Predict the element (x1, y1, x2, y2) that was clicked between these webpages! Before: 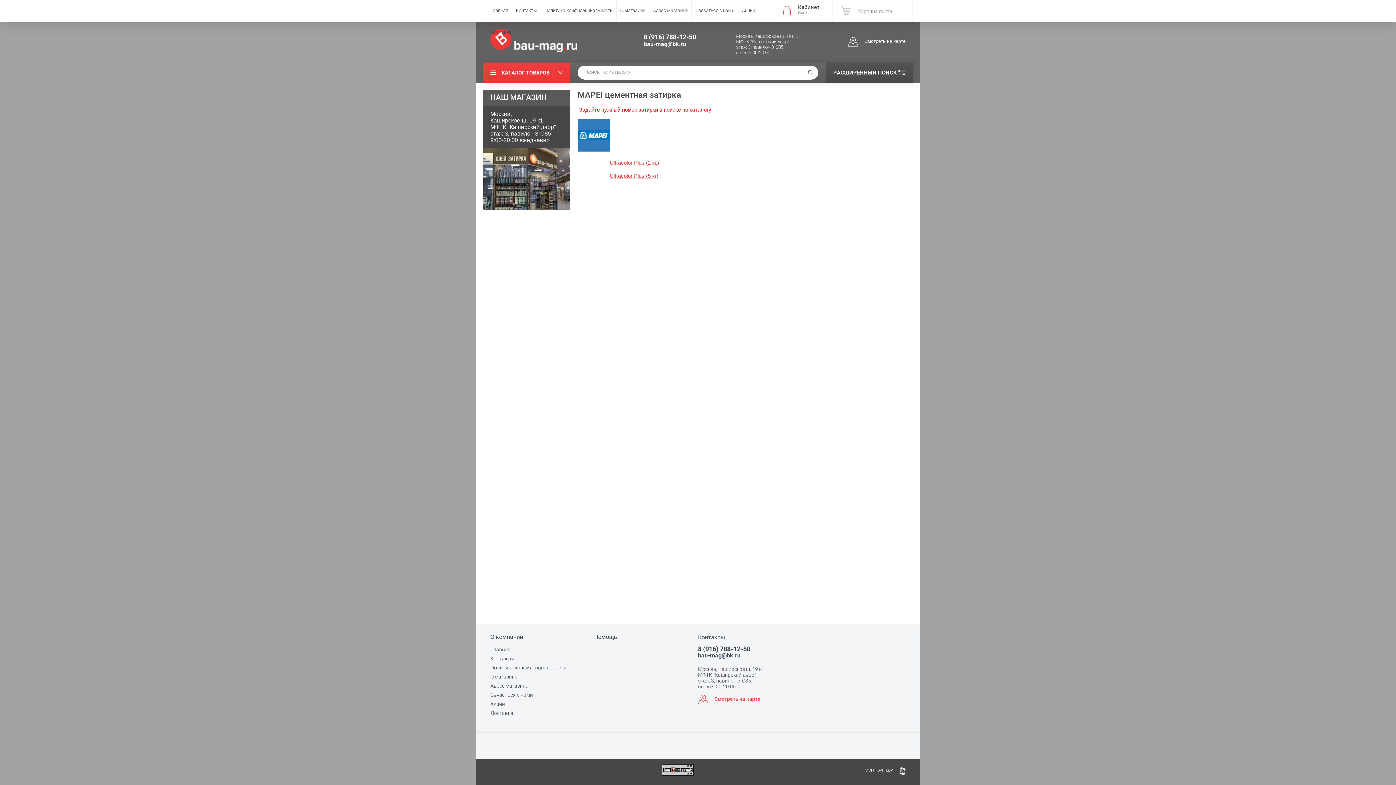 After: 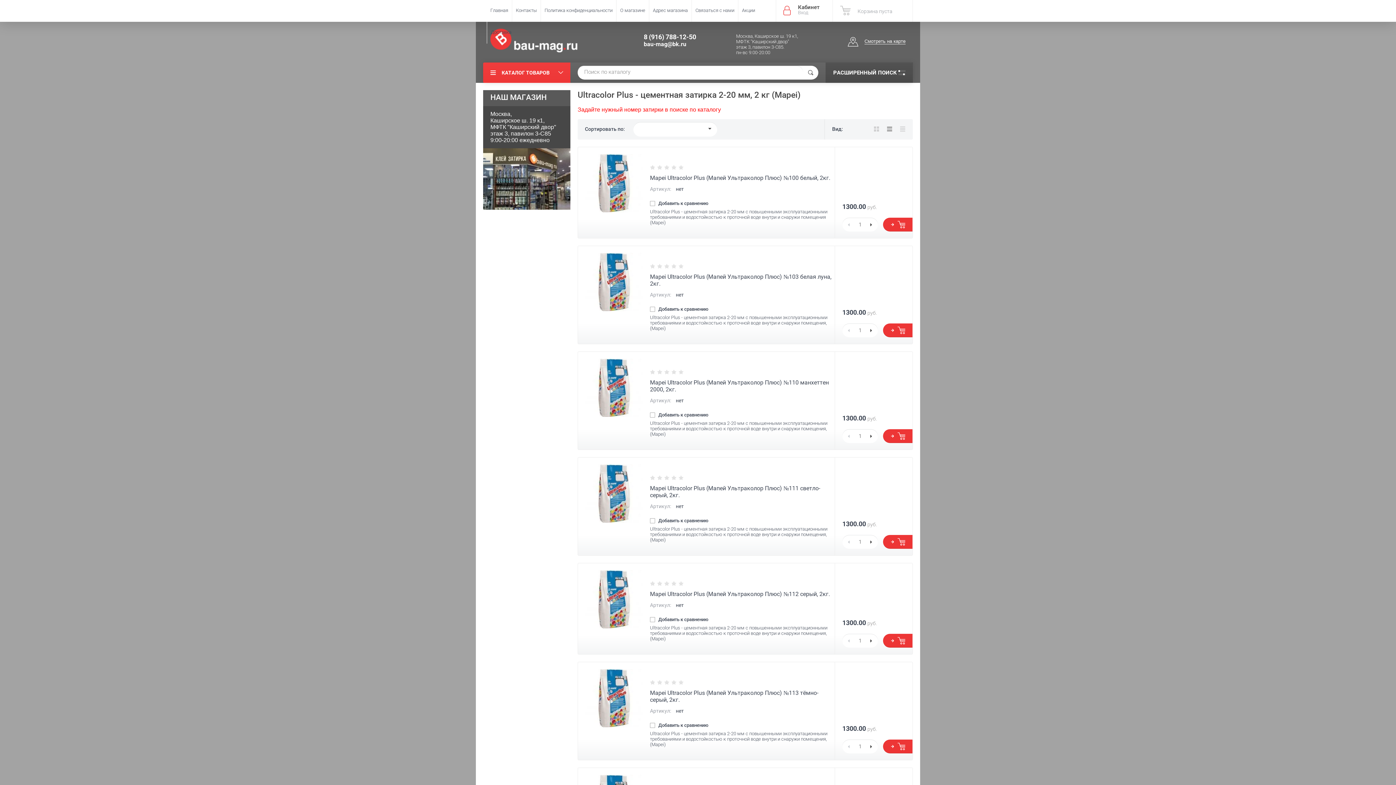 Action: label: Ultracolor Plus (2 кг.) bbox: (609, 160, 659, 165)